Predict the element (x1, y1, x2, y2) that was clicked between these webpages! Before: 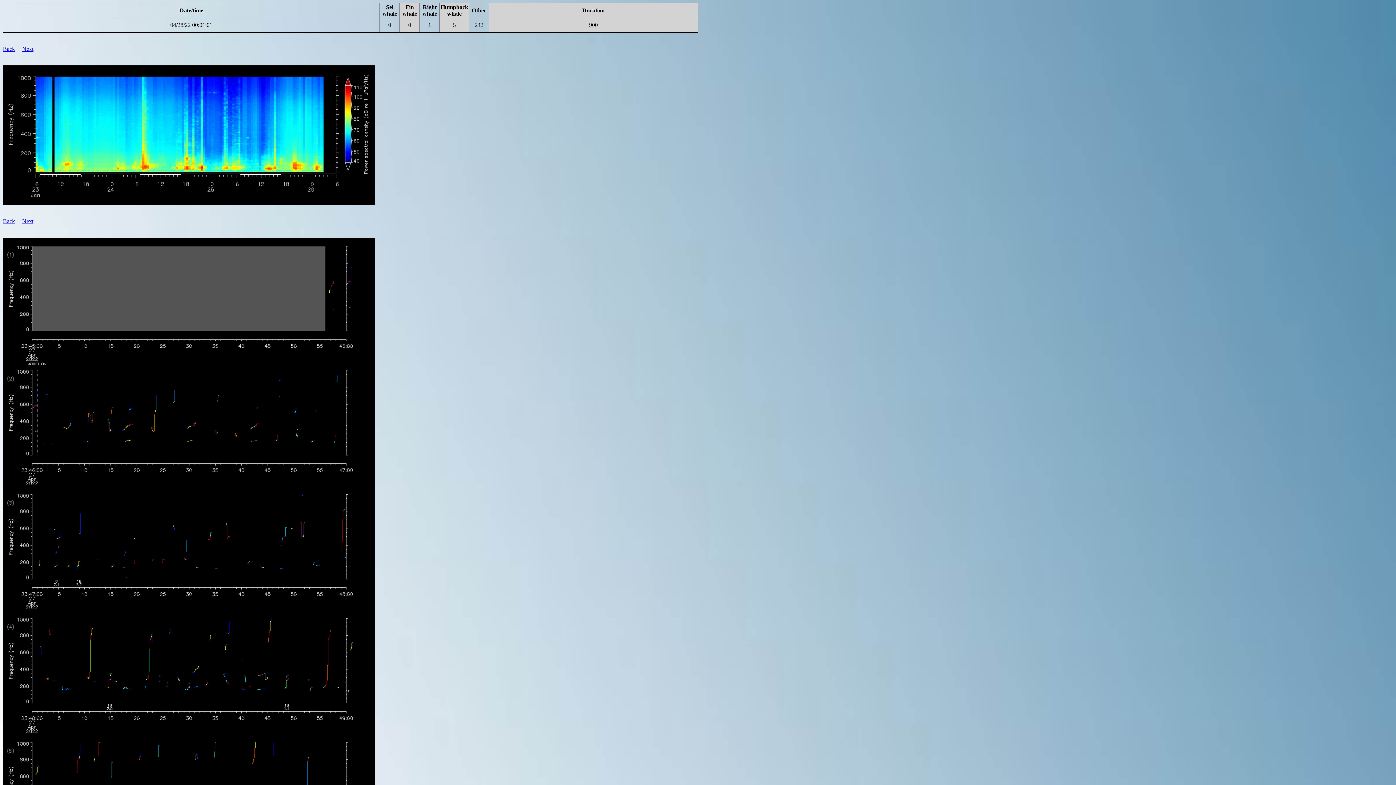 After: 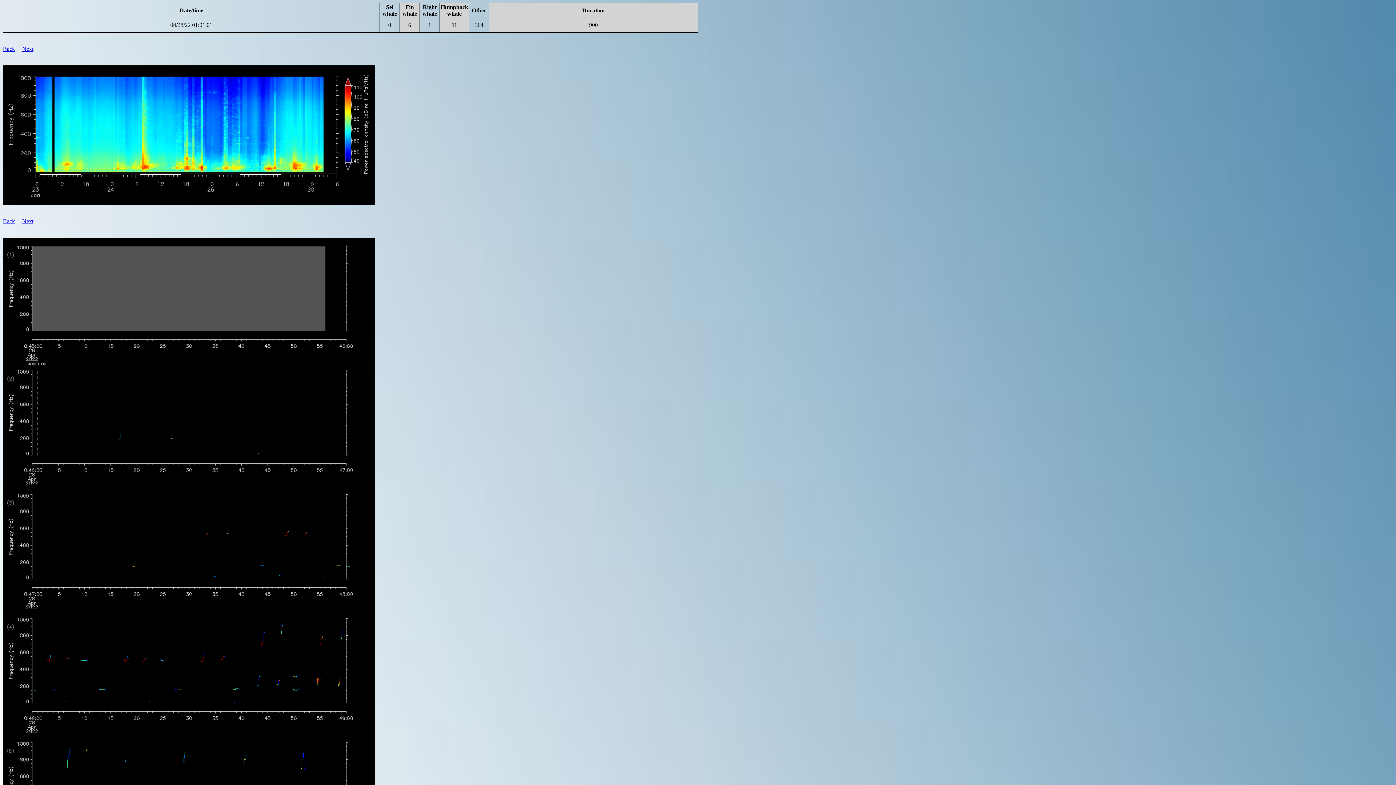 Action: label: Next bbox: (22, 45, 33, 52)